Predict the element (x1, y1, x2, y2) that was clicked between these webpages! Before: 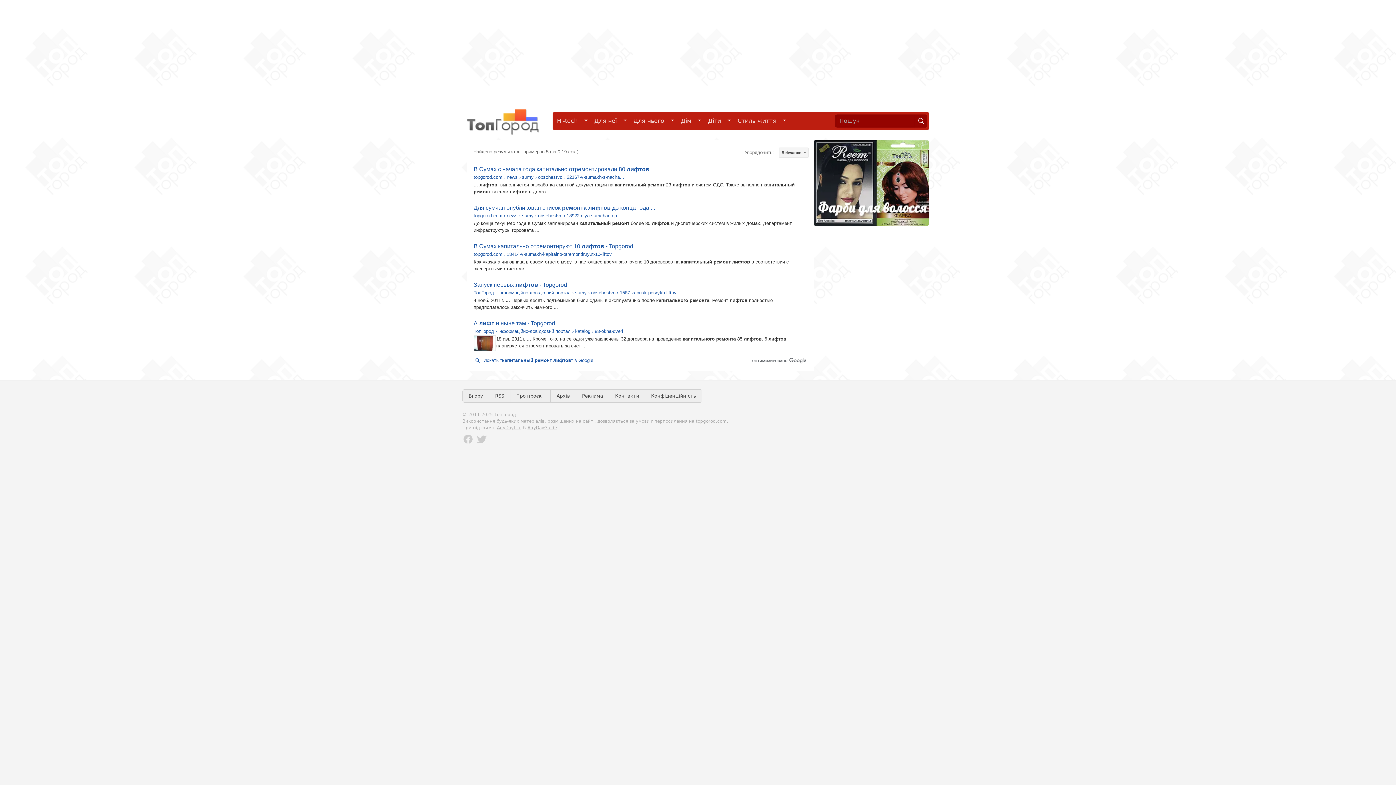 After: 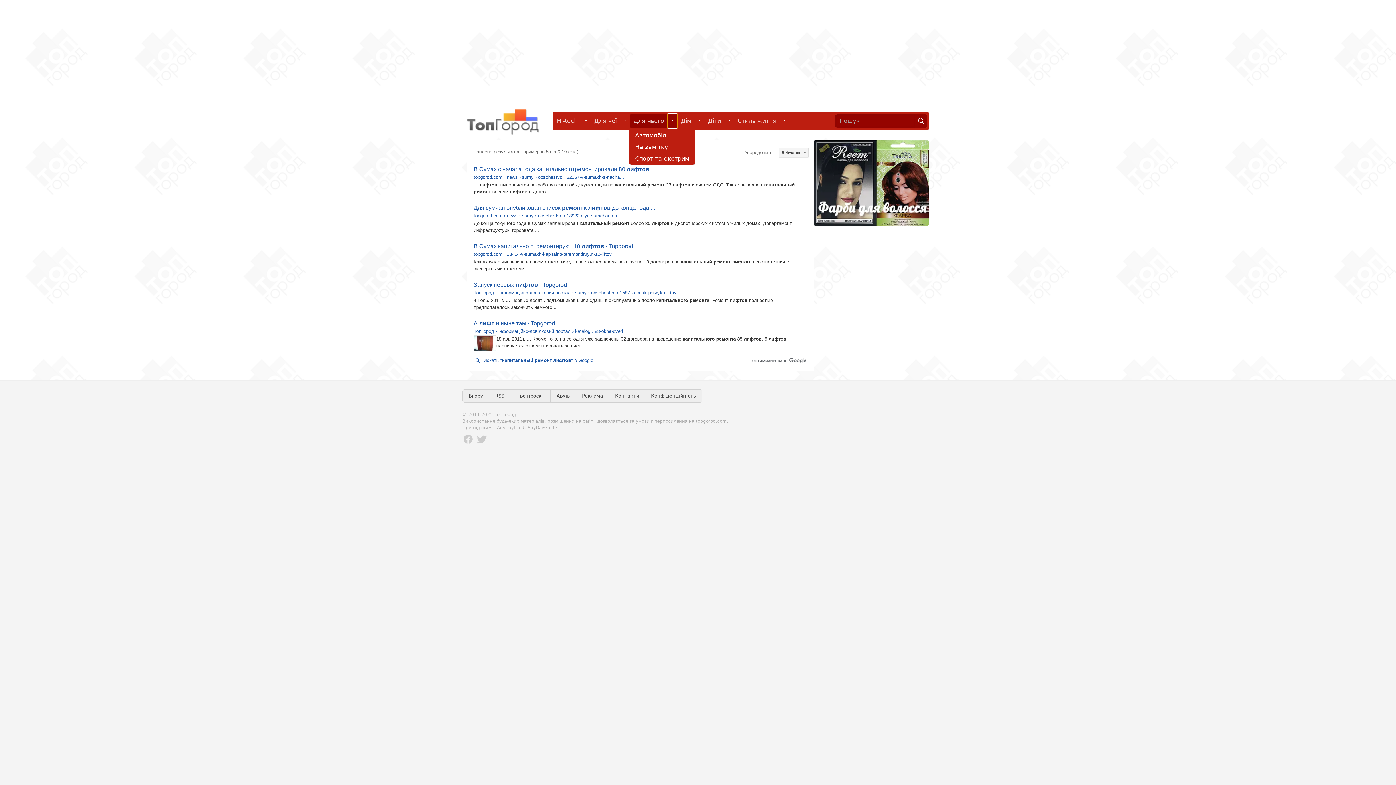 Action: label: Для нього bbox: (667, 113, 678, 128)